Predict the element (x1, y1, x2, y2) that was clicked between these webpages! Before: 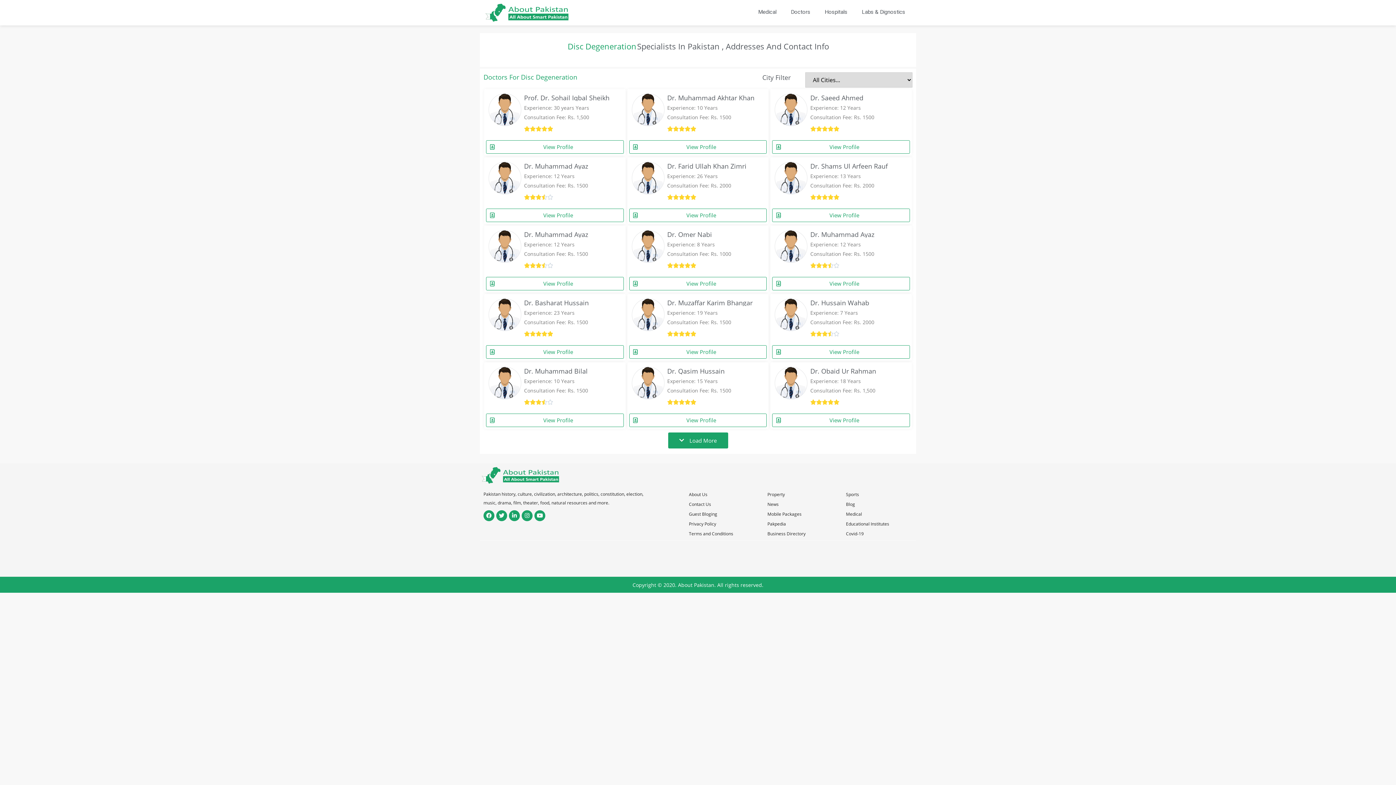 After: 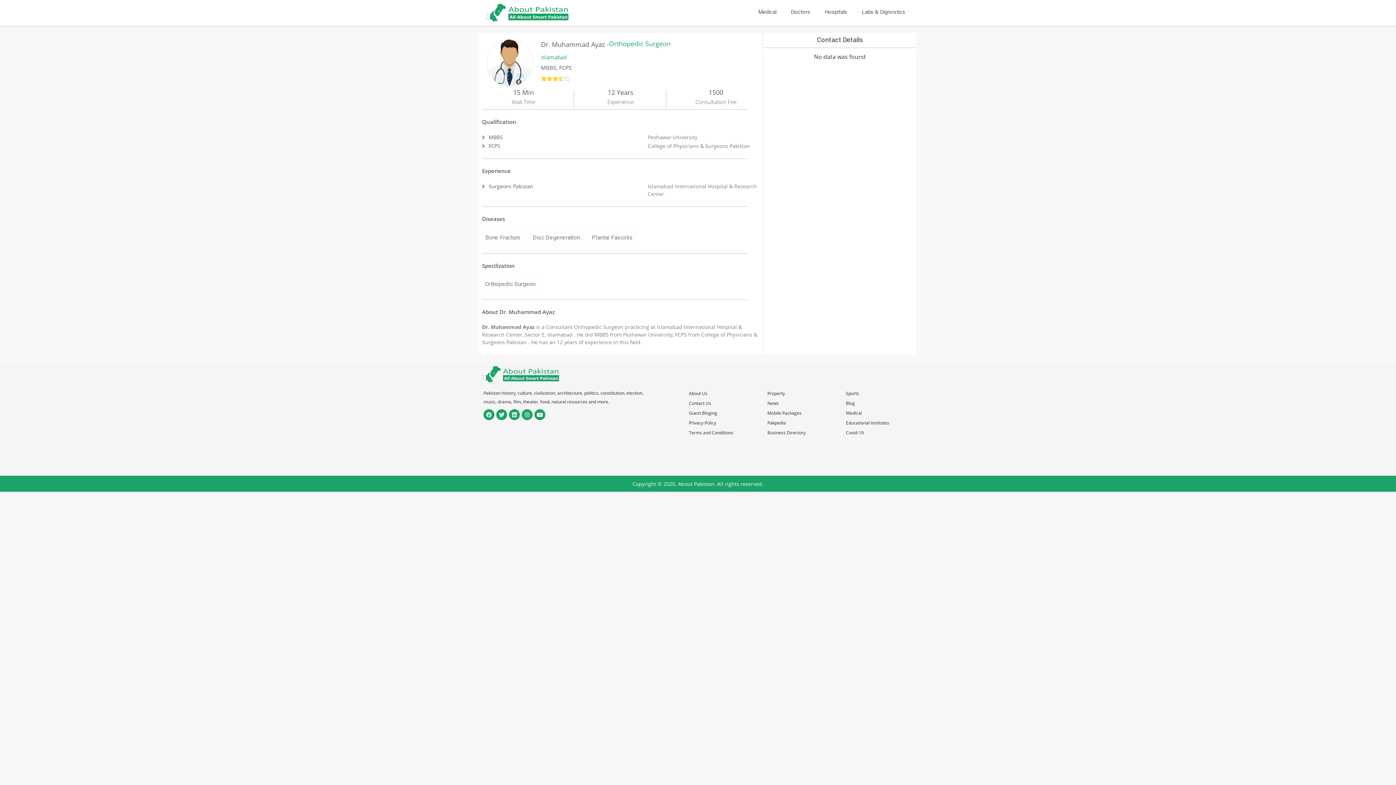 Action: bbox: (524, 161, 588, 170) label: Dr. Muhammad Ayaz